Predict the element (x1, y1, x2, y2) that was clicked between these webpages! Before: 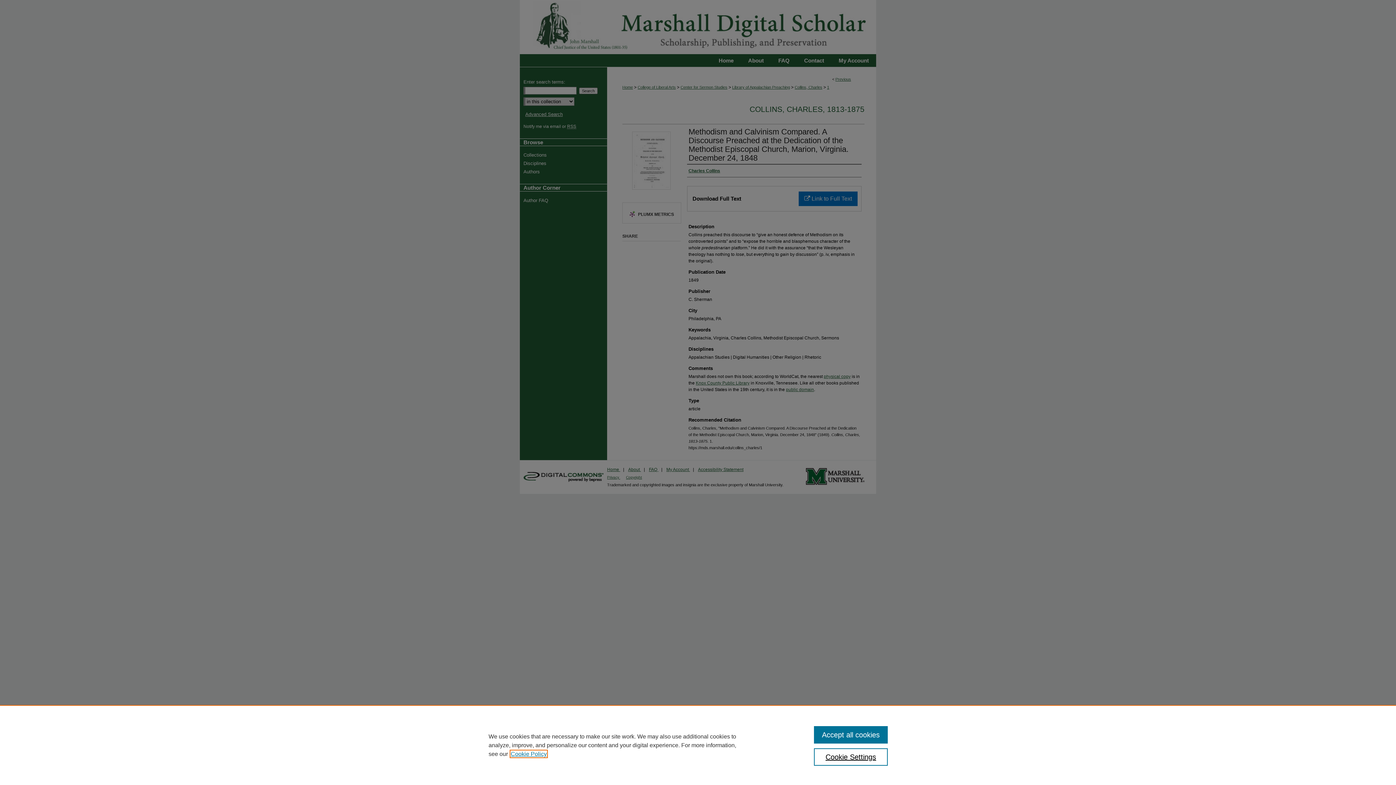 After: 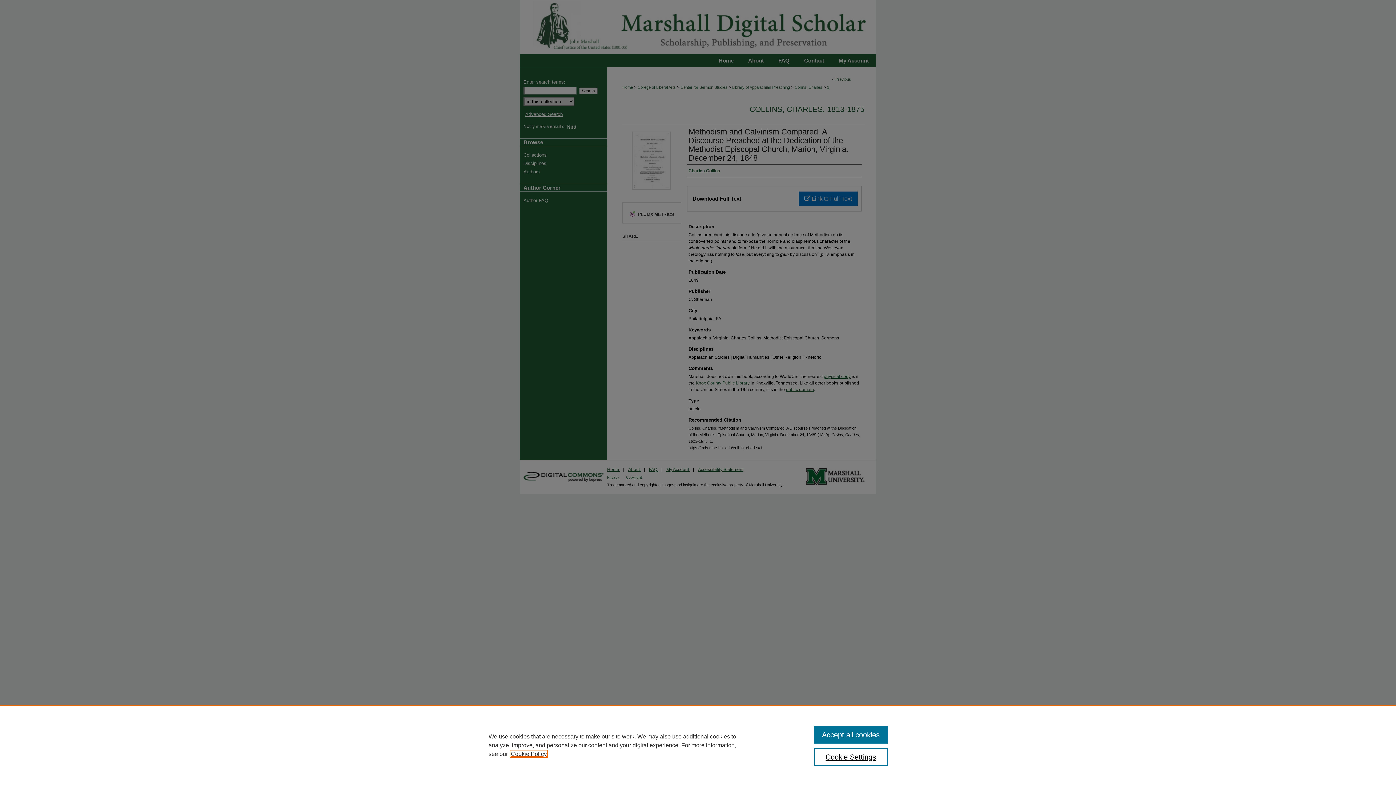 Action: bbox: (510, 751, 546, 757) label: , opens in a new tab